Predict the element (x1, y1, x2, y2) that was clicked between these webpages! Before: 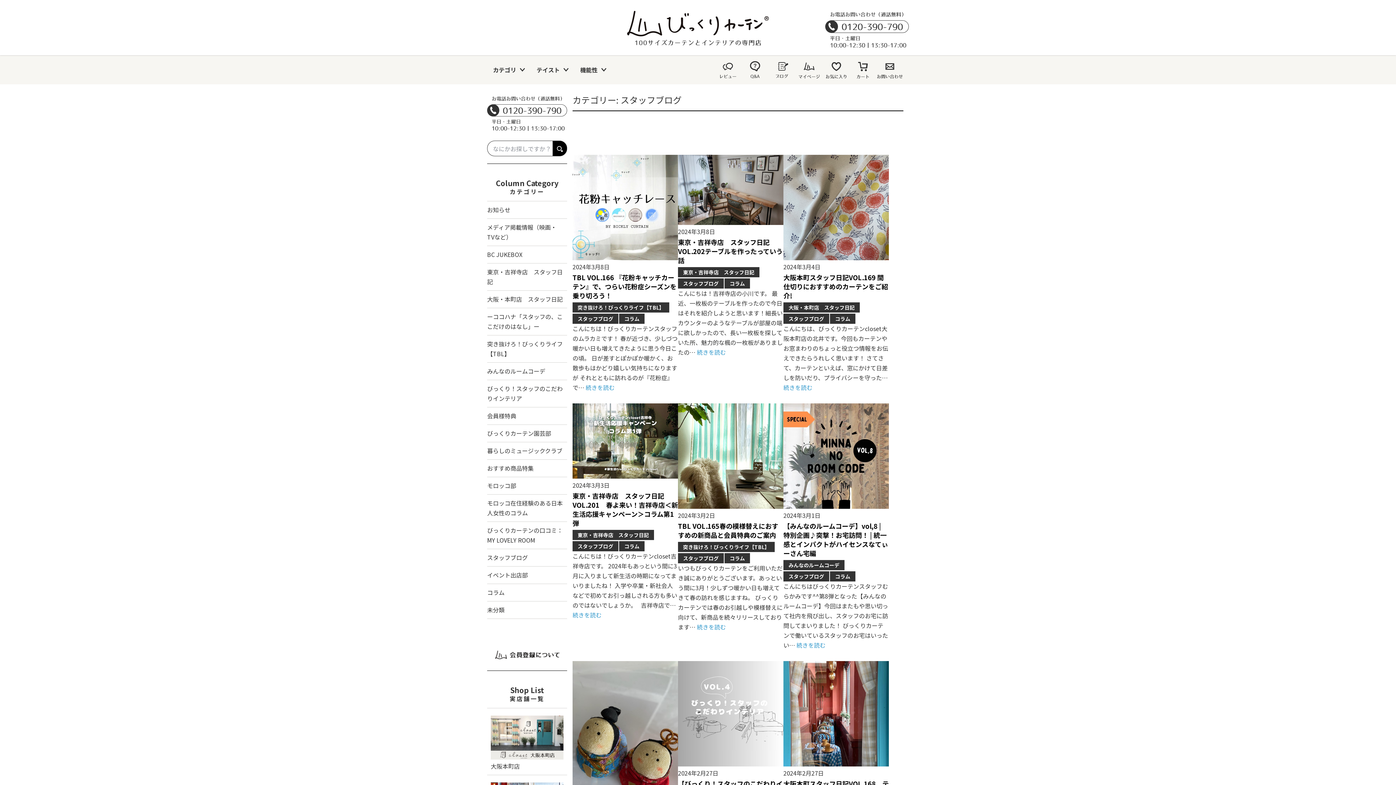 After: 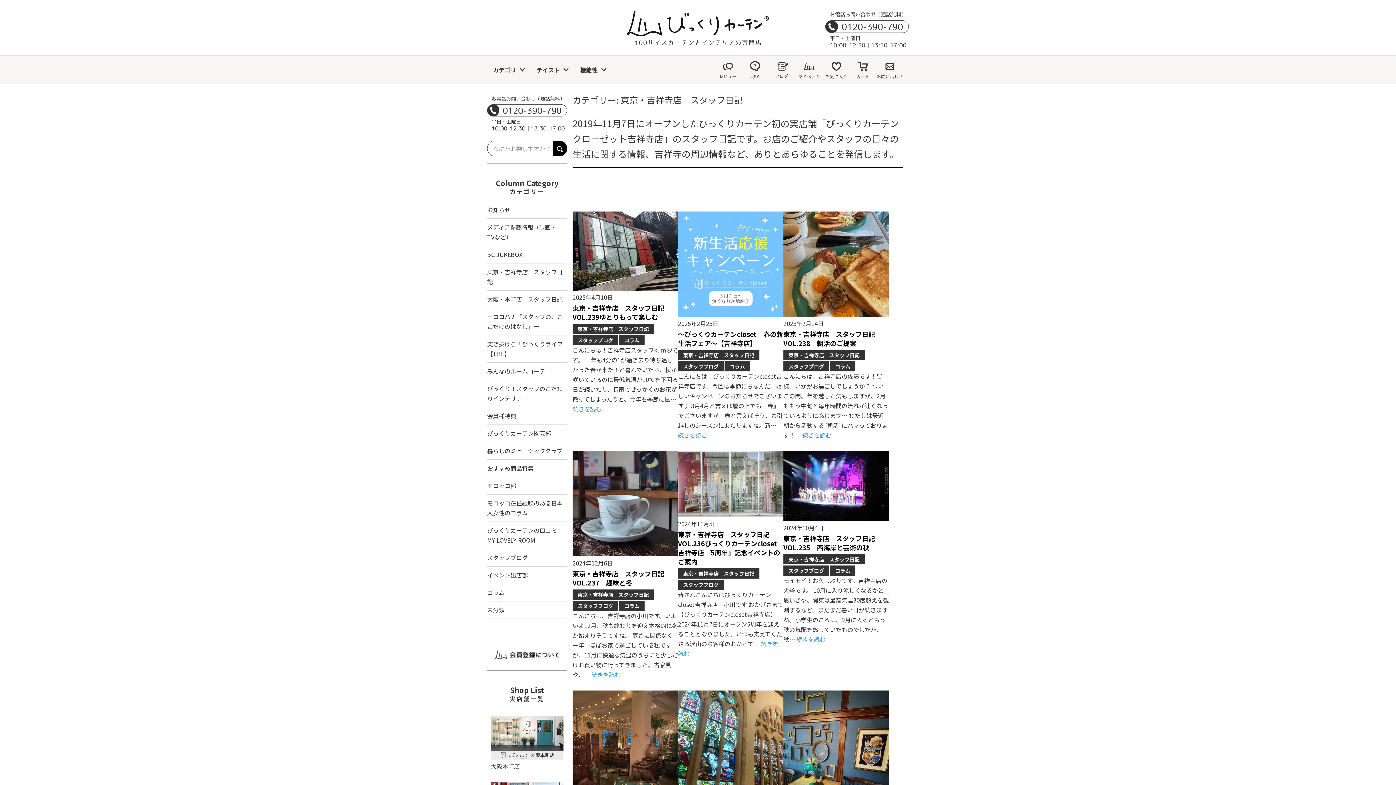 Action: label: 東京・吉祥寺店　スタッフ日記 bbox: (572, 530, 654, 540)